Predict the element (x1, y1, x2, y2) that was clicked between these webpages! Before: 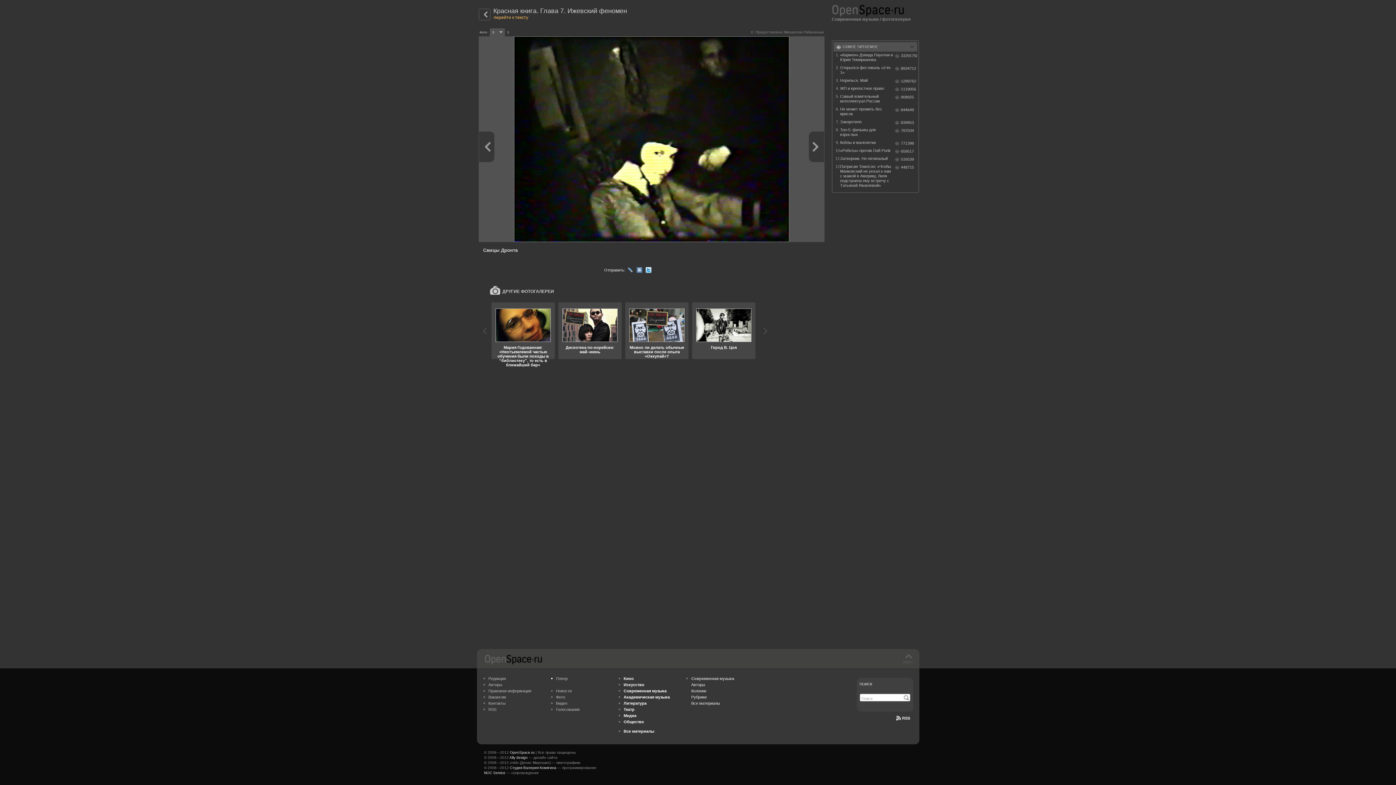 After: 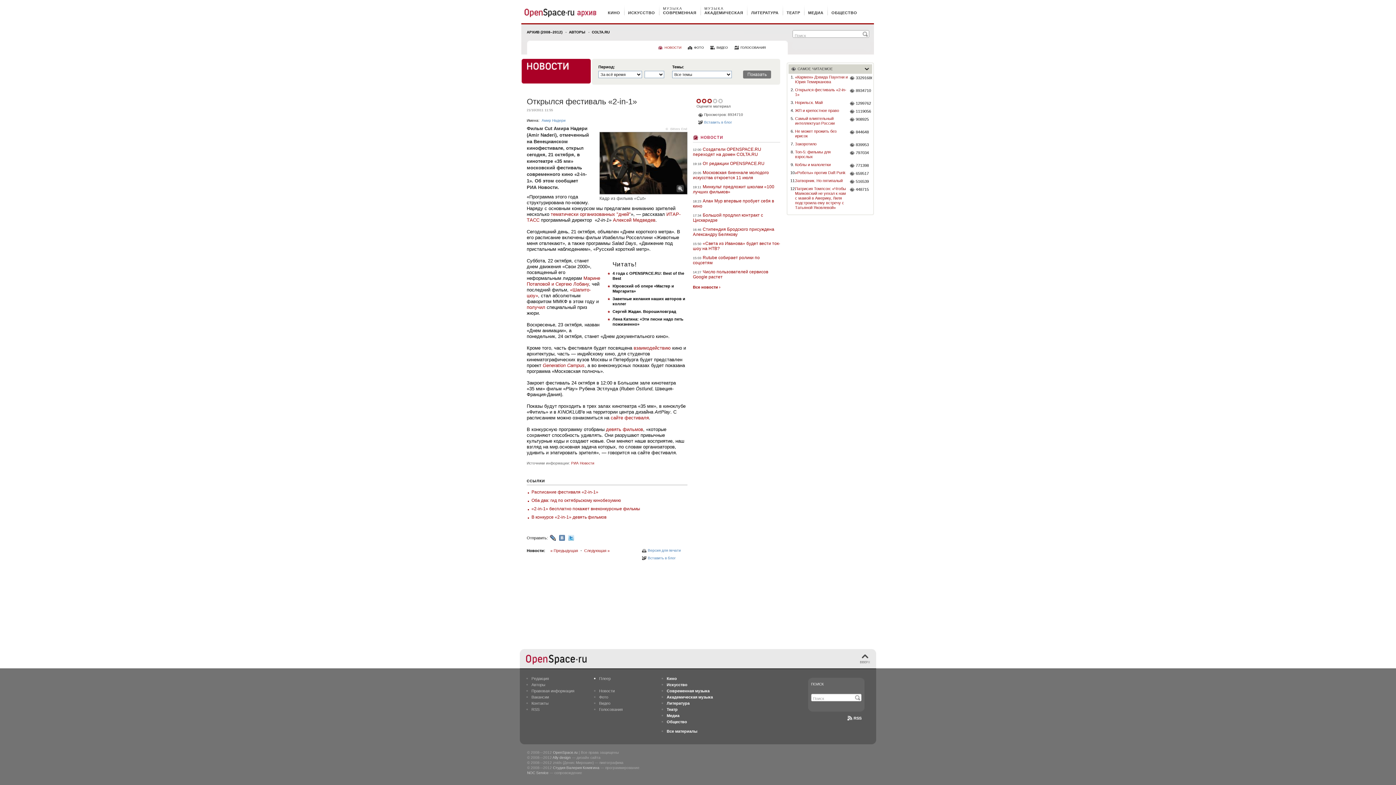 Action: label: Открылся фестиваль «2-in-1» bbox: (840, 65, 893, 74)